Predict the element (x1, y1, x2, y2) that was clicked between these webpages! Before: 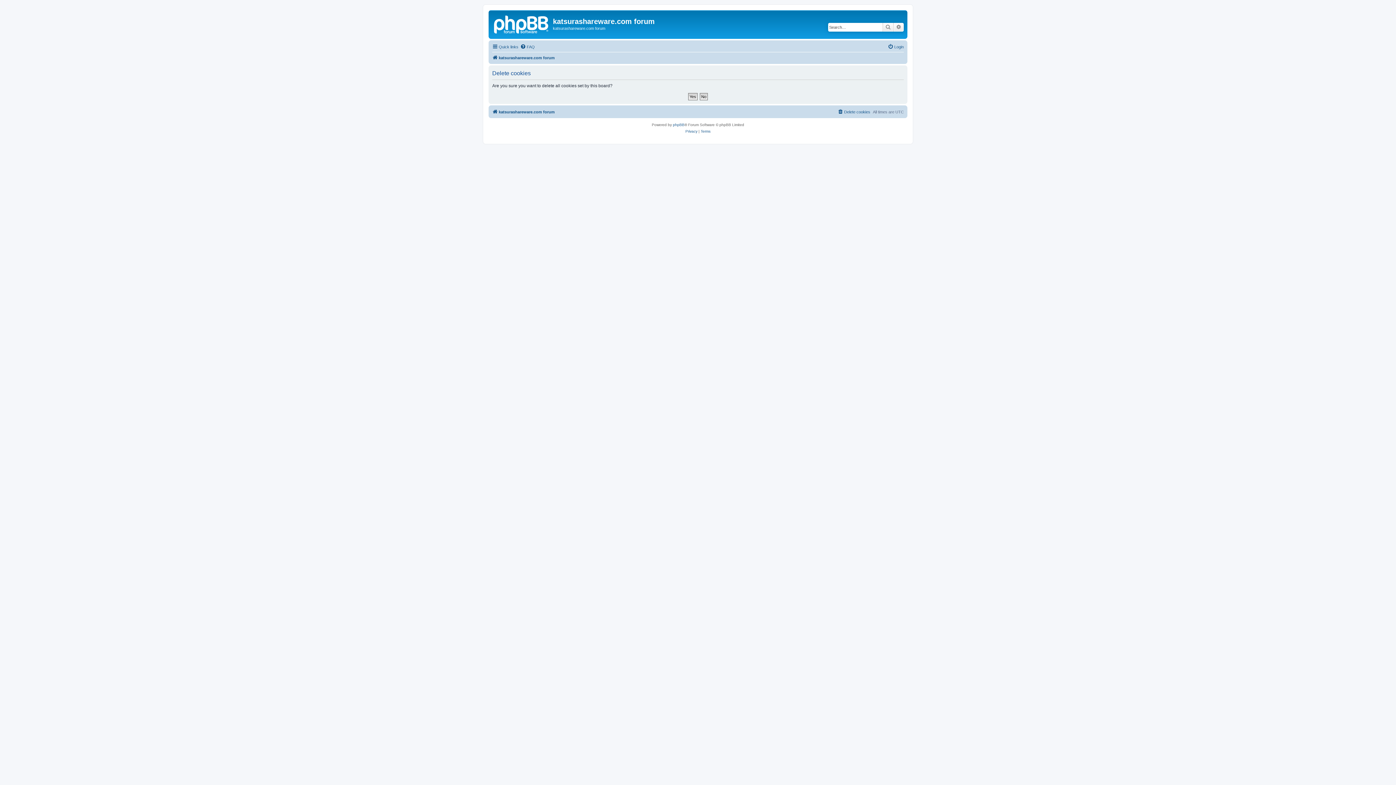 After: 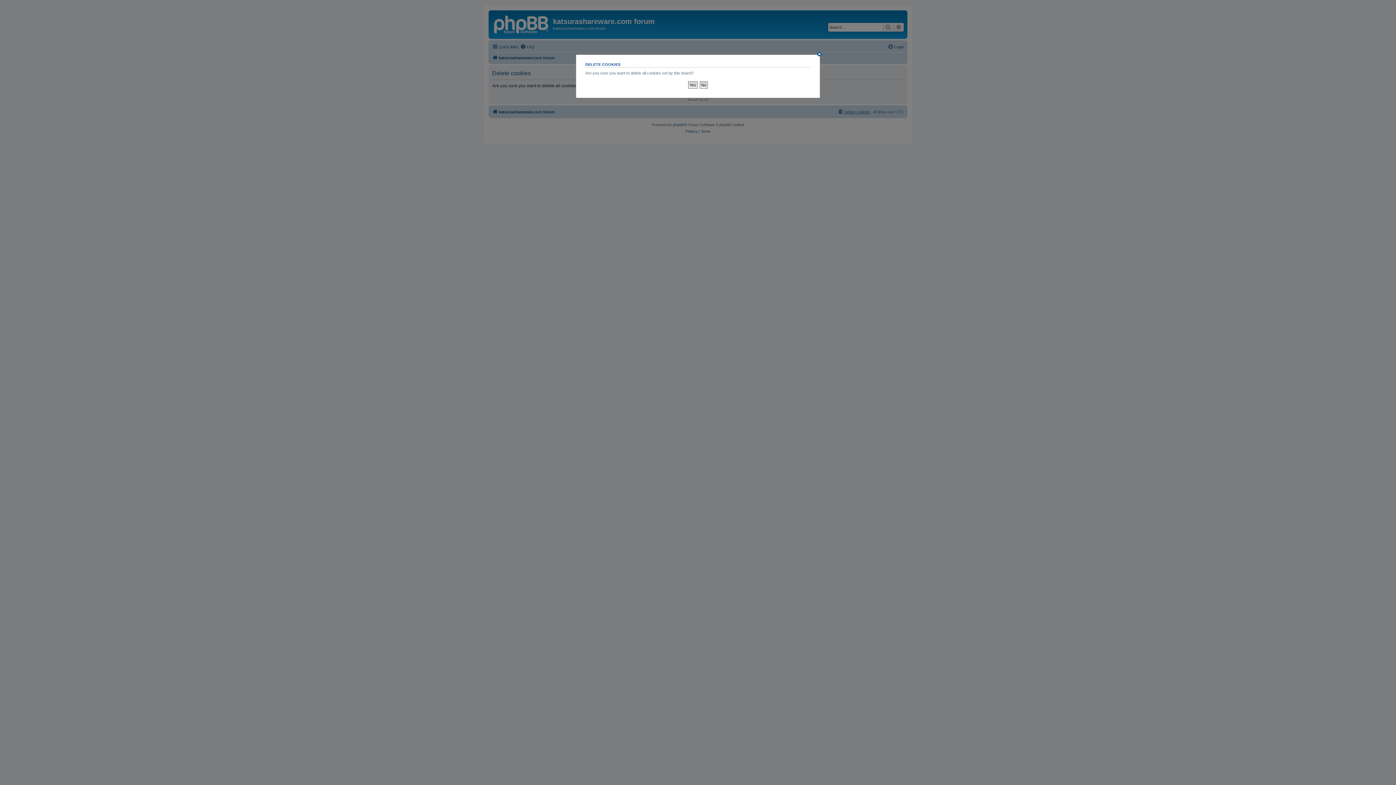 Action: bbox: (837, 107, 870, 116) label: Delete cookies